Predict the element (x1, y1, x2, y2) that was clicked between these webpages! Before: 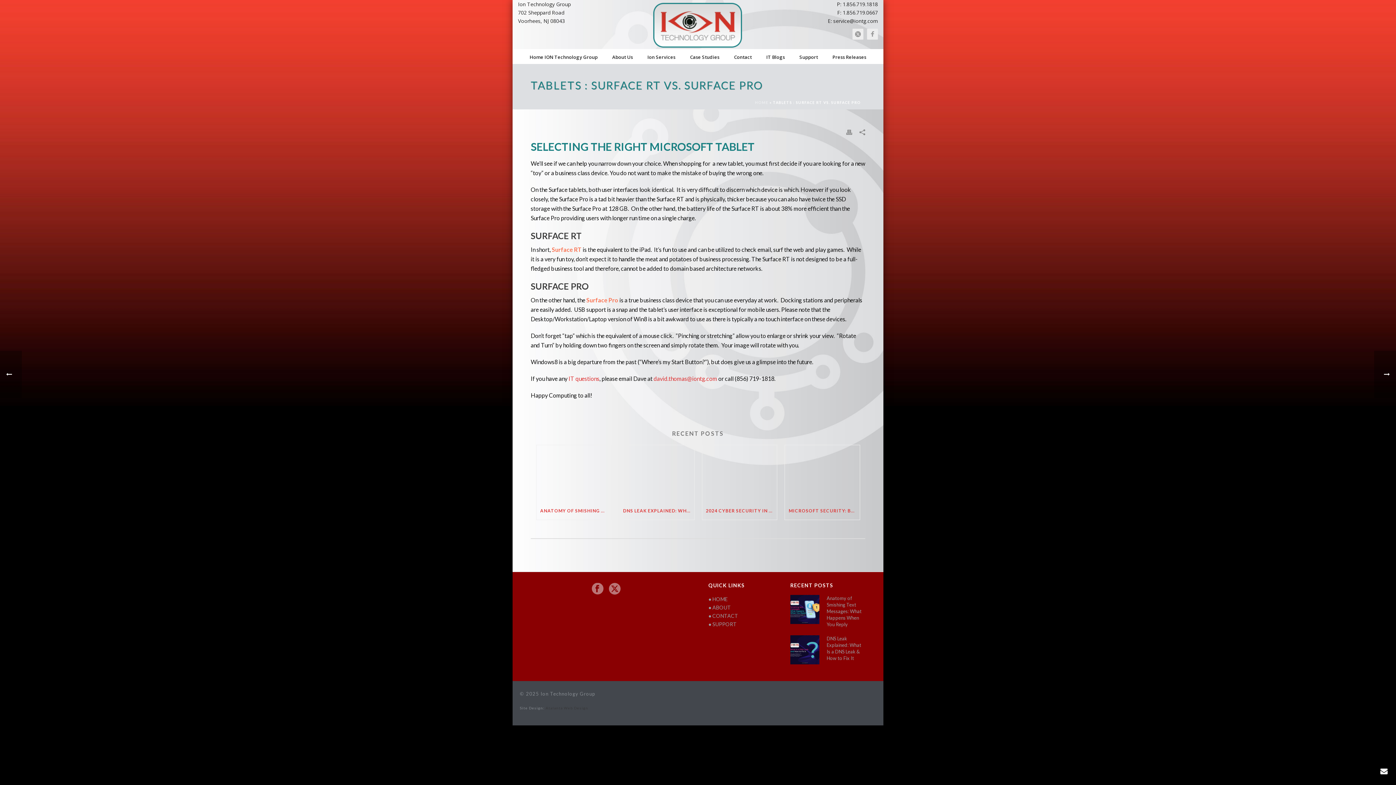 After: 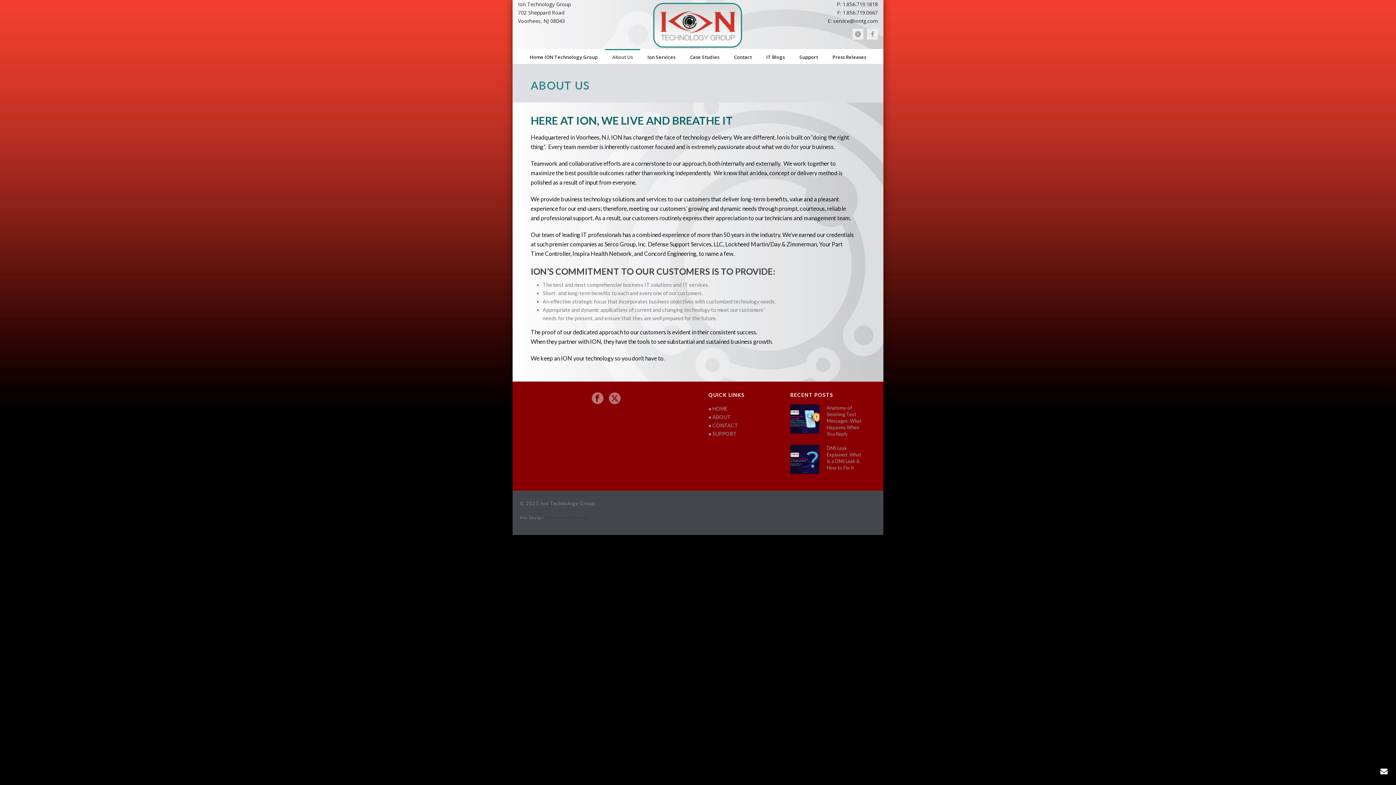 Action: label: About Us bbox: (605, 50, 640, 64)